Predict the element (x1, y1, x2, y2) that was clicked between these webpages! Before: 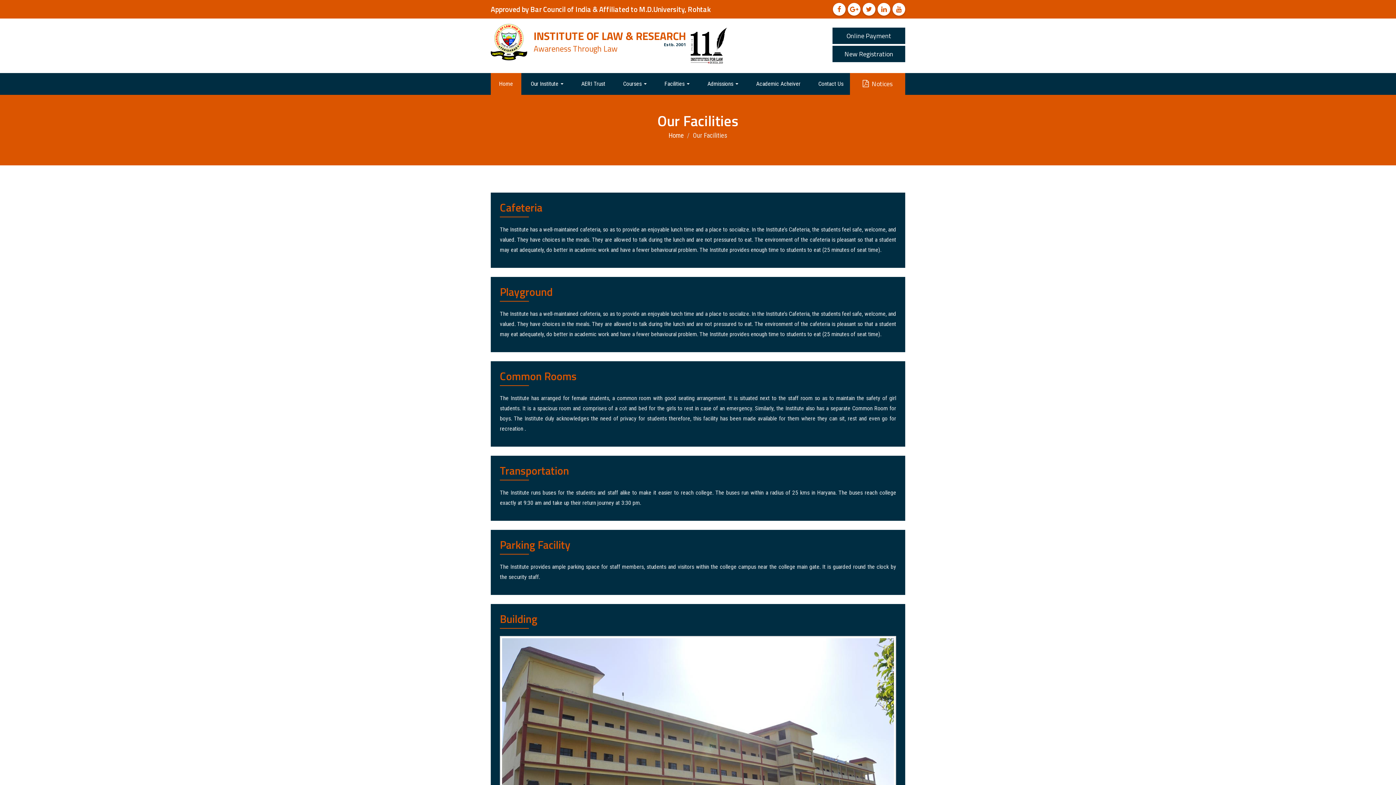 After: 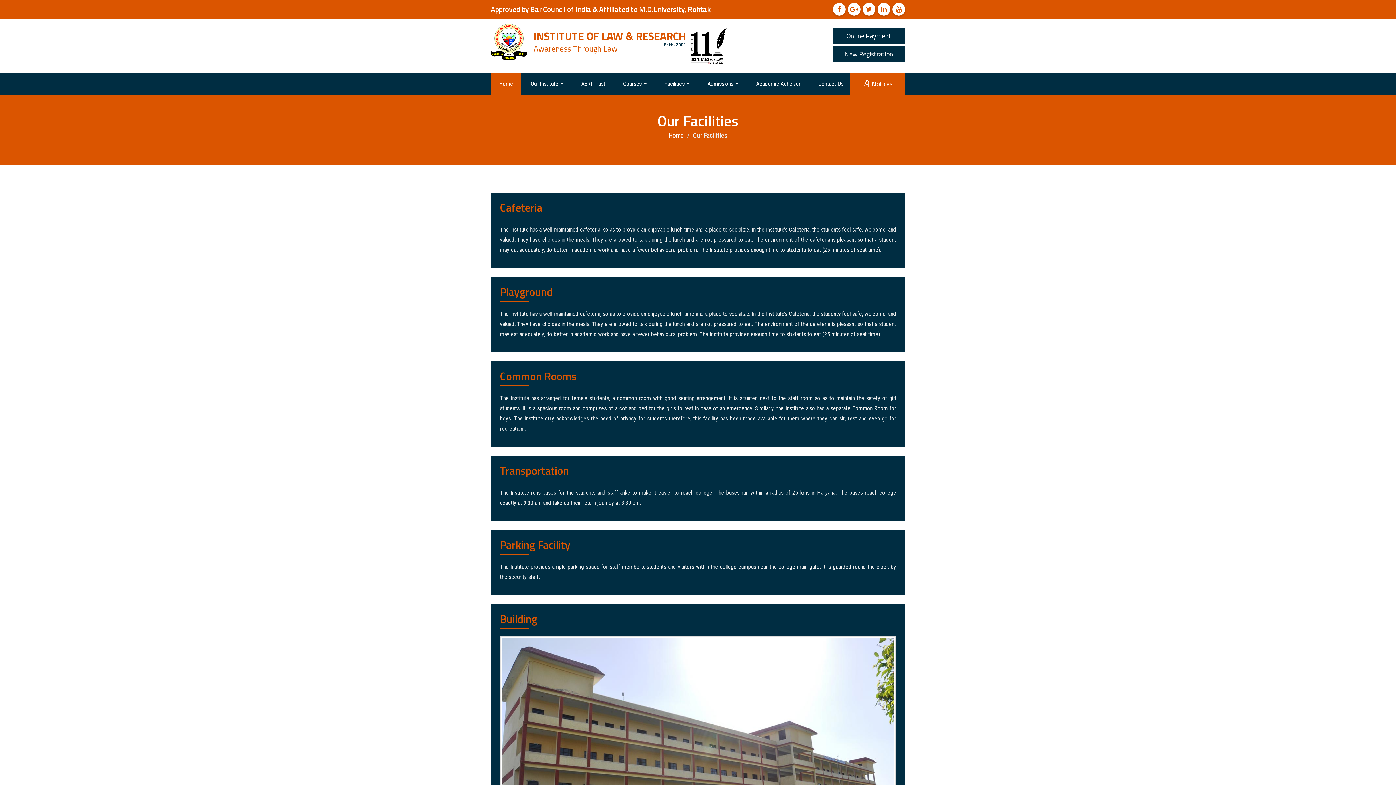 Action: bbox: (490, 24, 527, 60)